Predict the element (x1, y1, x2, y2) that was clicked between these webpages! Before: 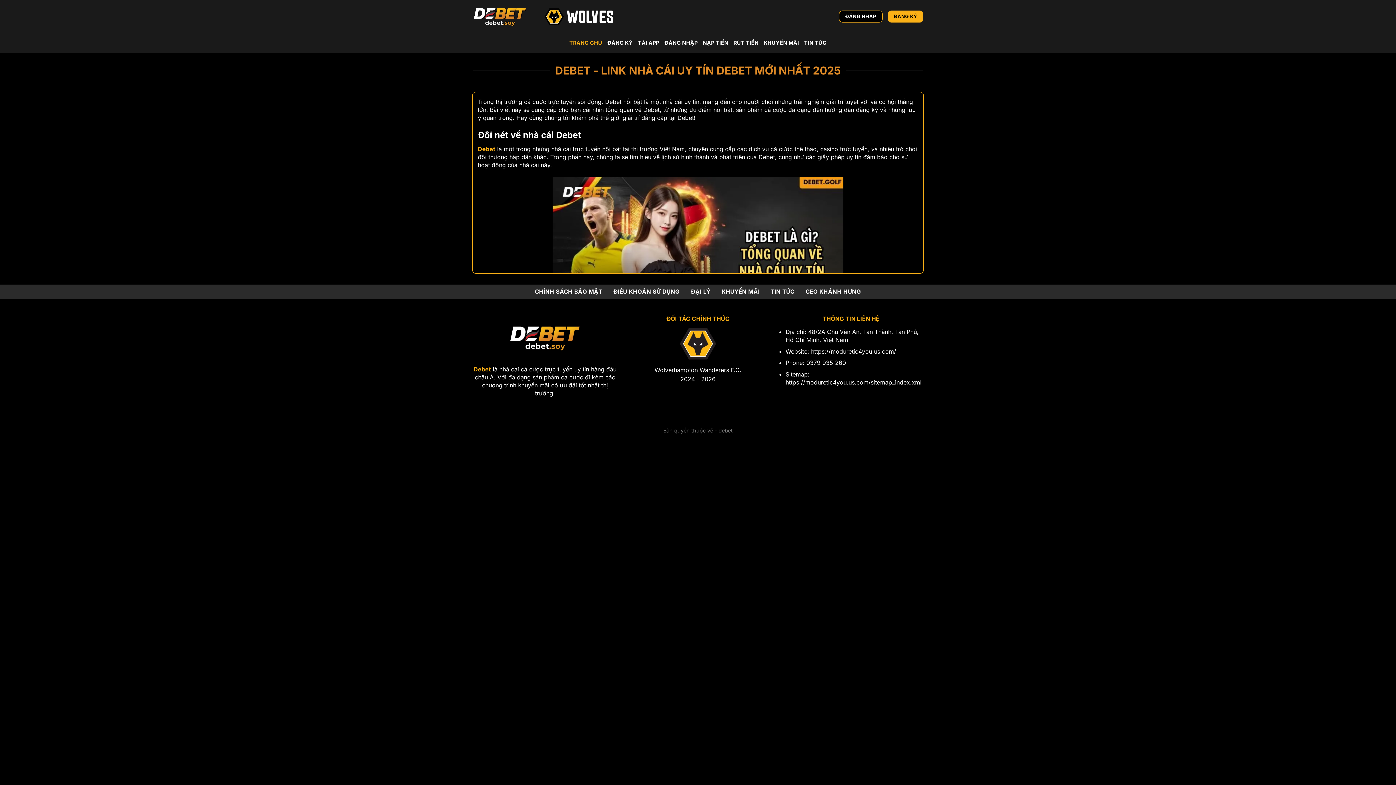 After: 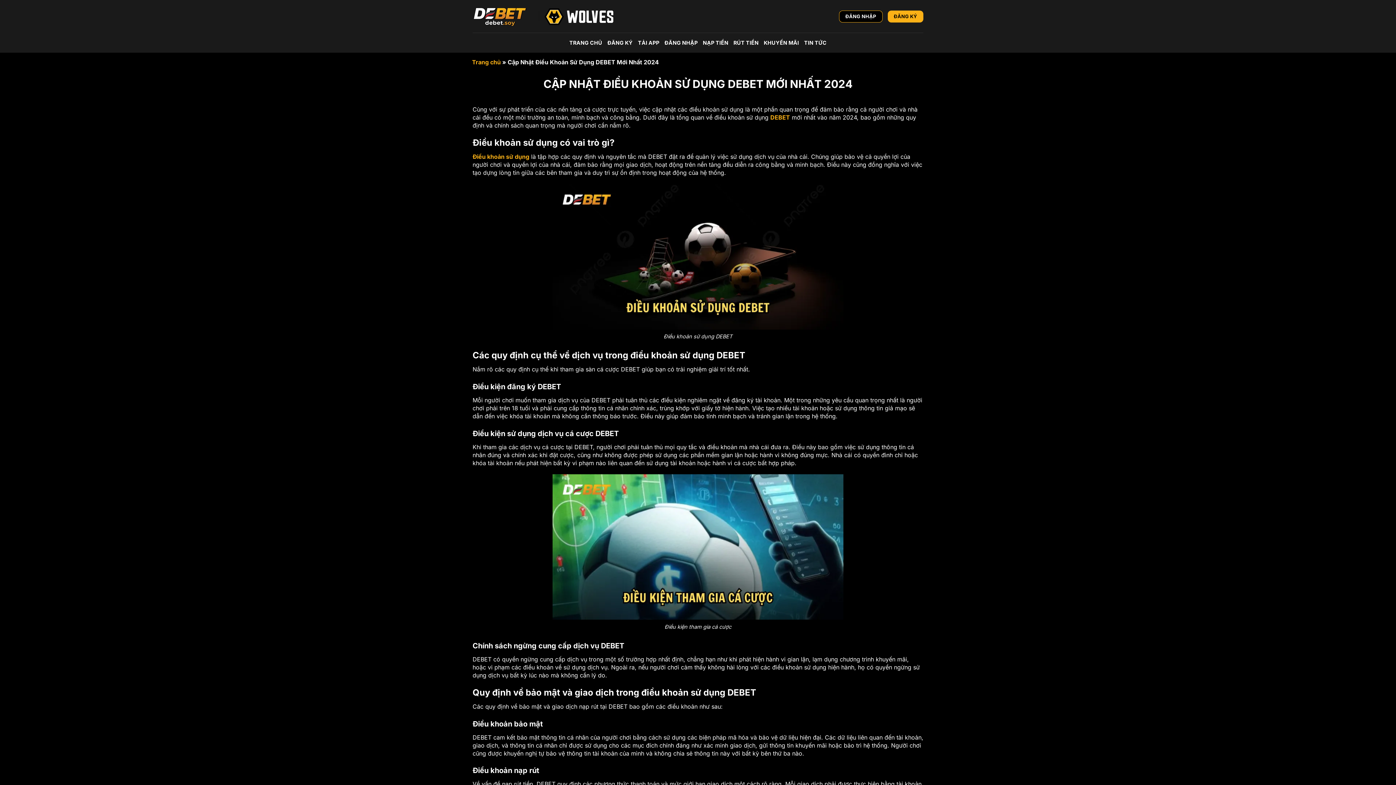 Action: bbox: (612, 284, 681, 298) label: ĐIỀU KHOẢN SỬ DỤNG